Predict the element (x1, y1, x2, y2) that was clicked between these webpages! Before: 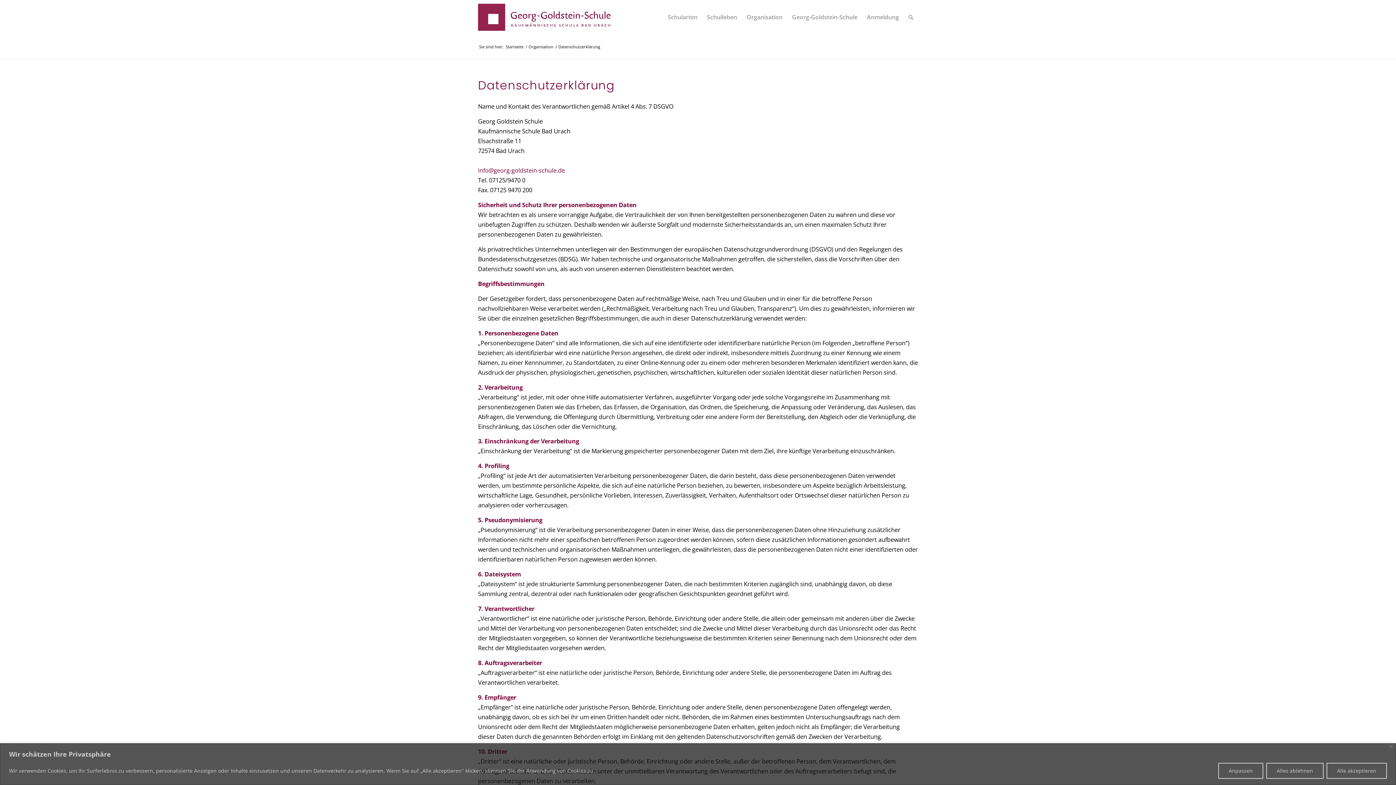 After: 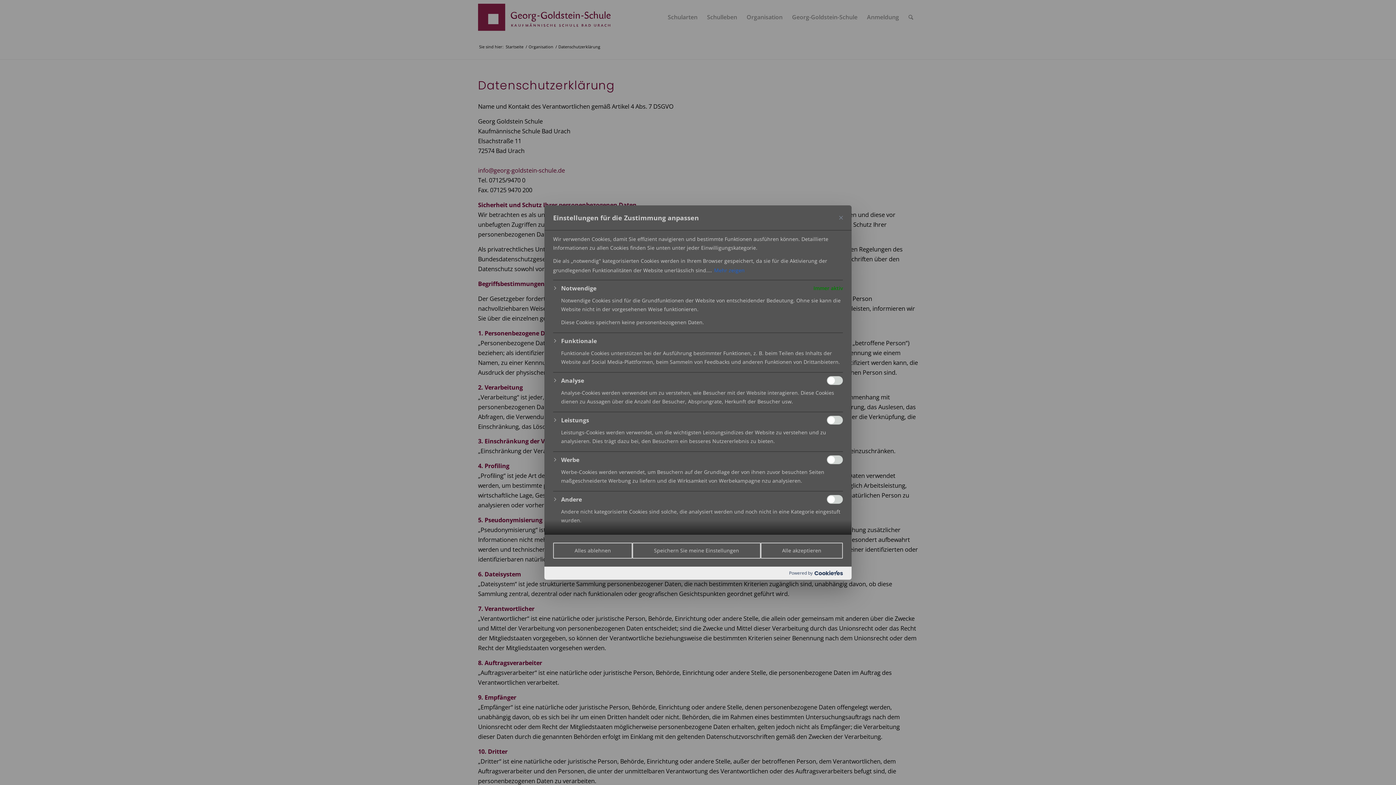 Action: label: Anpassen bbox: (1218, 763, 1263, 779)